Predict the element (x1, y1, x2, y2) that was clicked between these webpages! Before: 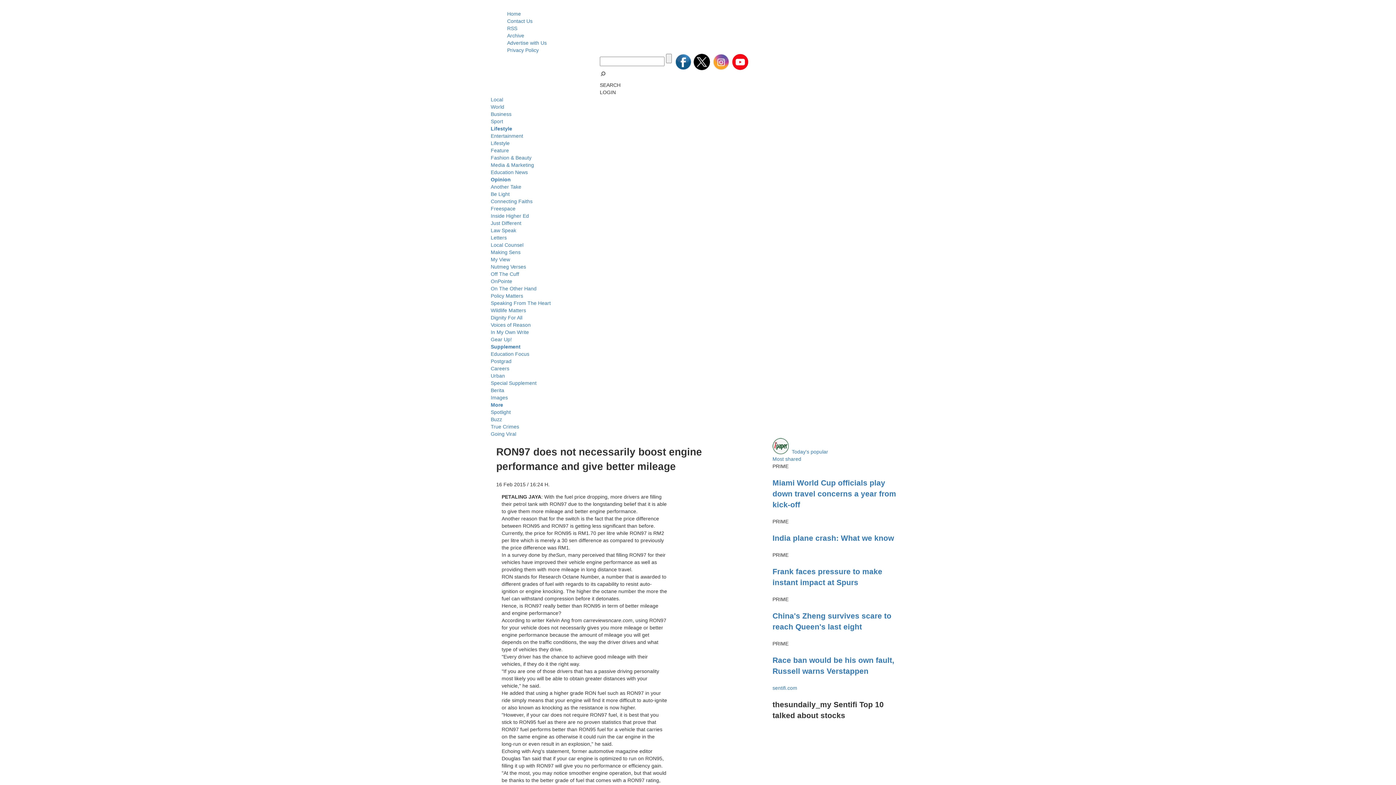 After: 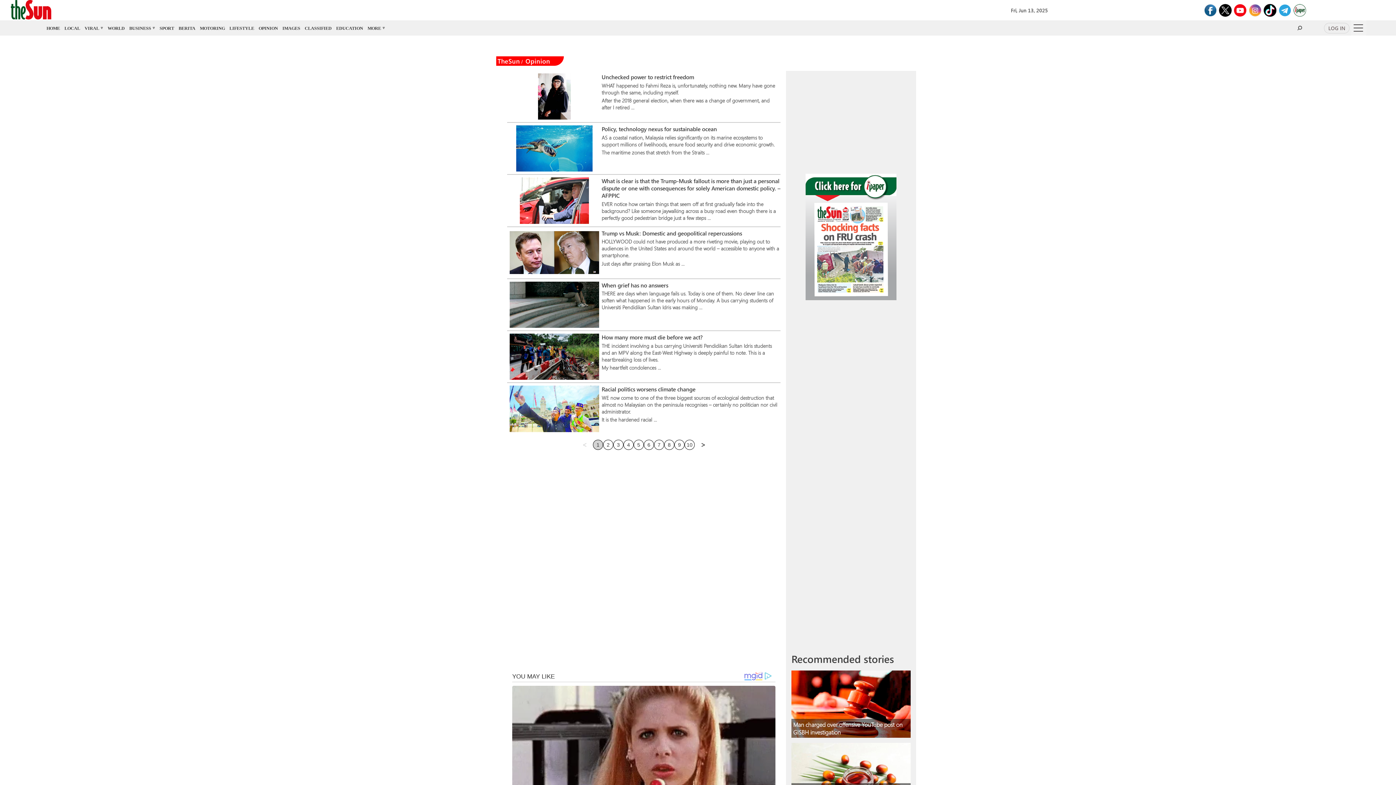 Action: label: Opinion bbox: (490, 176, 510, 182)